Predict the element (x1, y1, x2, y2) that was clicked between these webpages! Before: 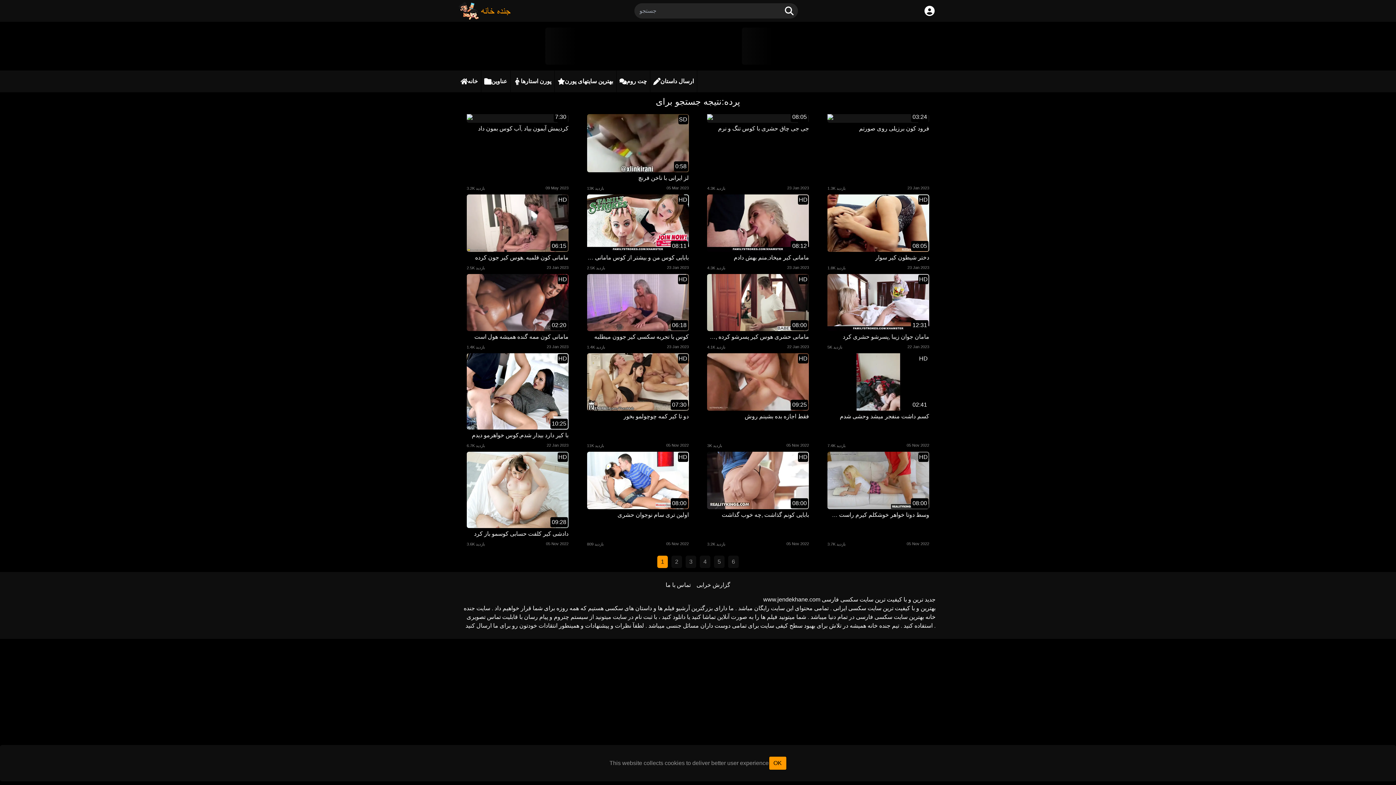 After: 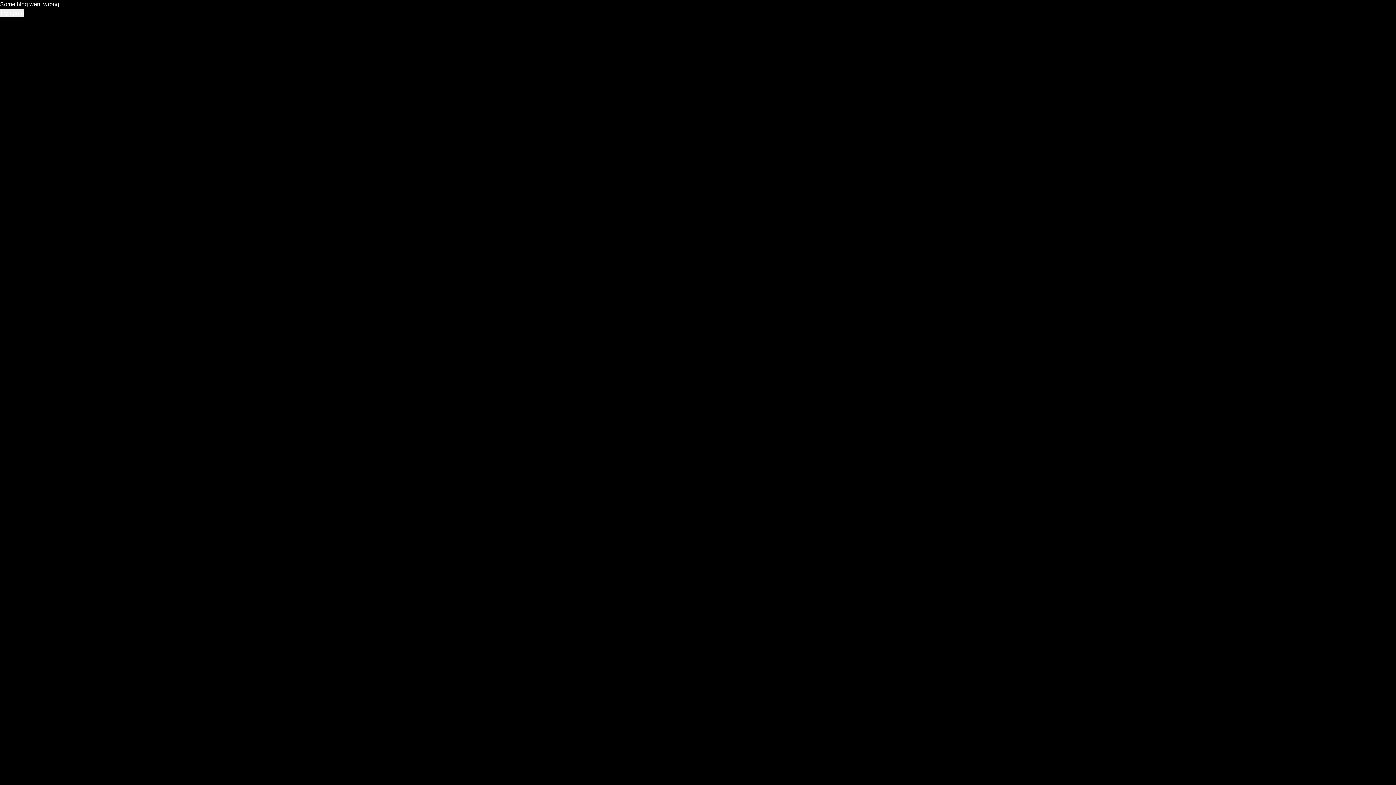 Action: bbox: (827, 510, 929, 519) label: وسط دوتا خواهر خوشکلم کیرم راست شده